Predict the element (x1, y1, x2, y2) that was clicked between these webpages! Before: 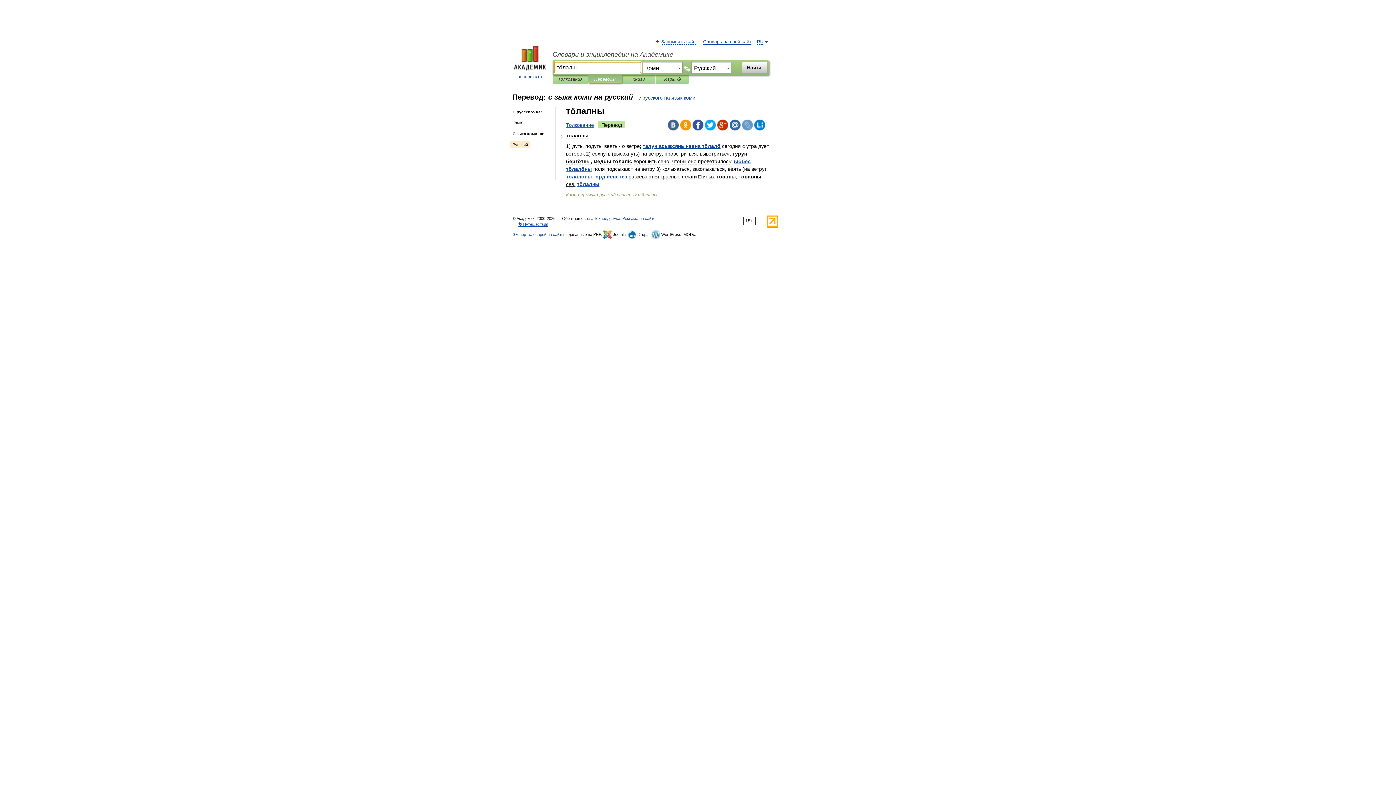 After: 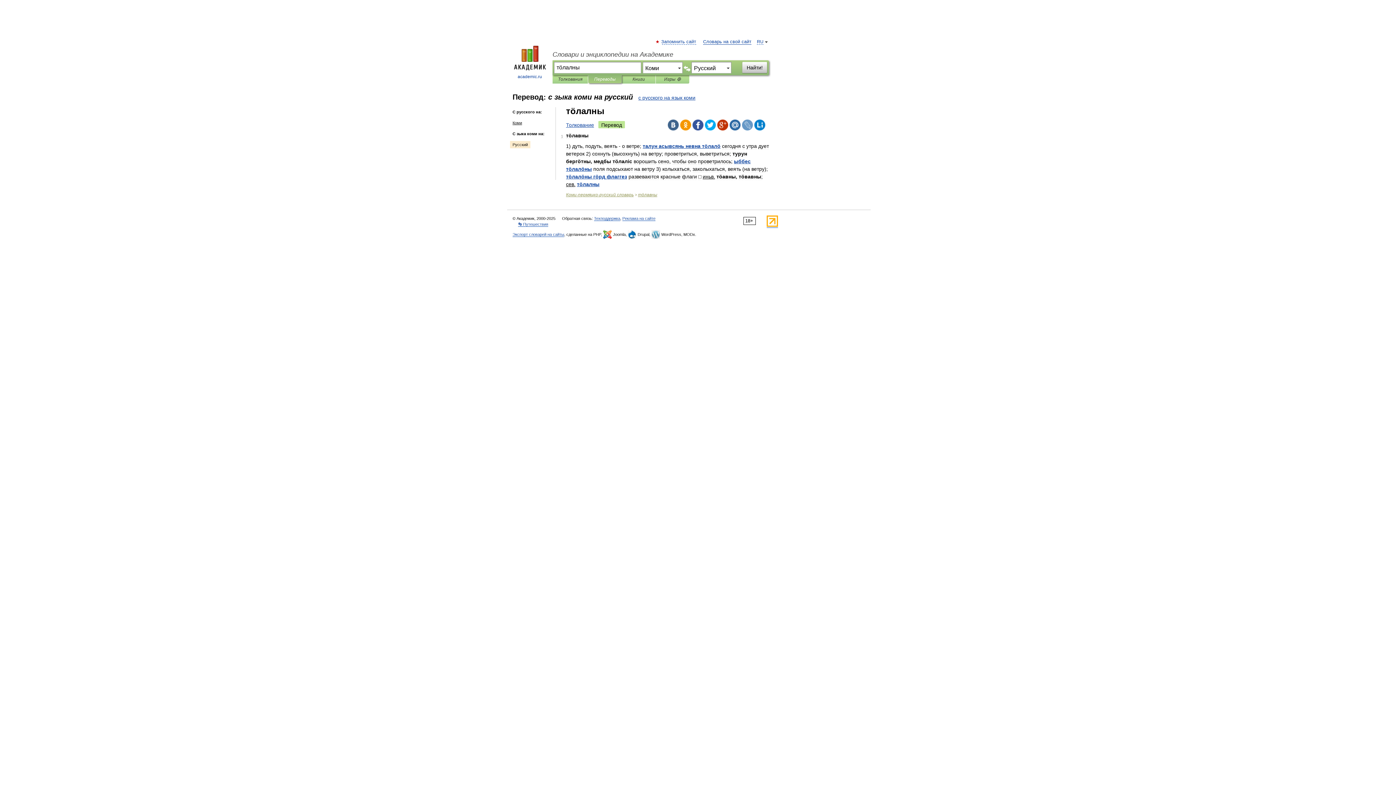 Action: bbox: (705, 119, 716, 130)